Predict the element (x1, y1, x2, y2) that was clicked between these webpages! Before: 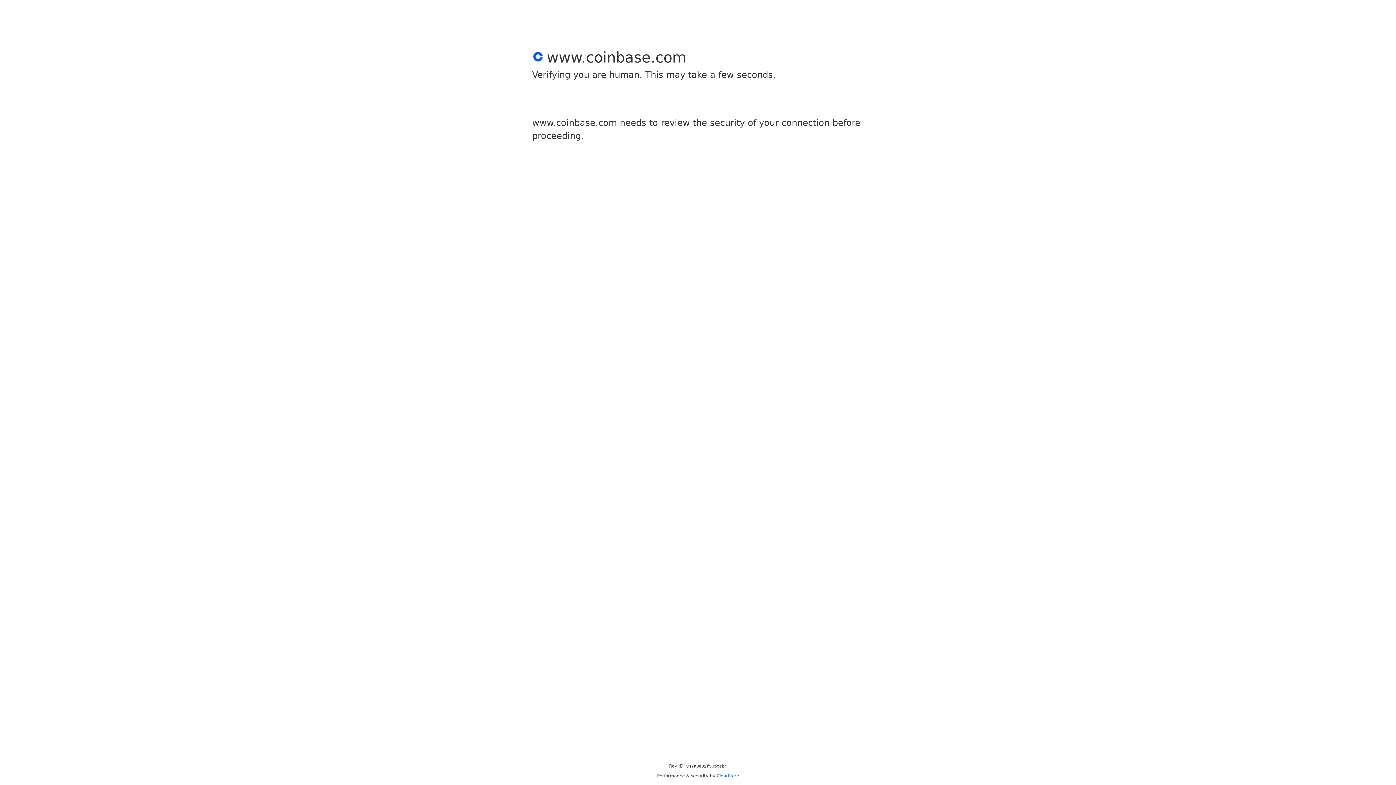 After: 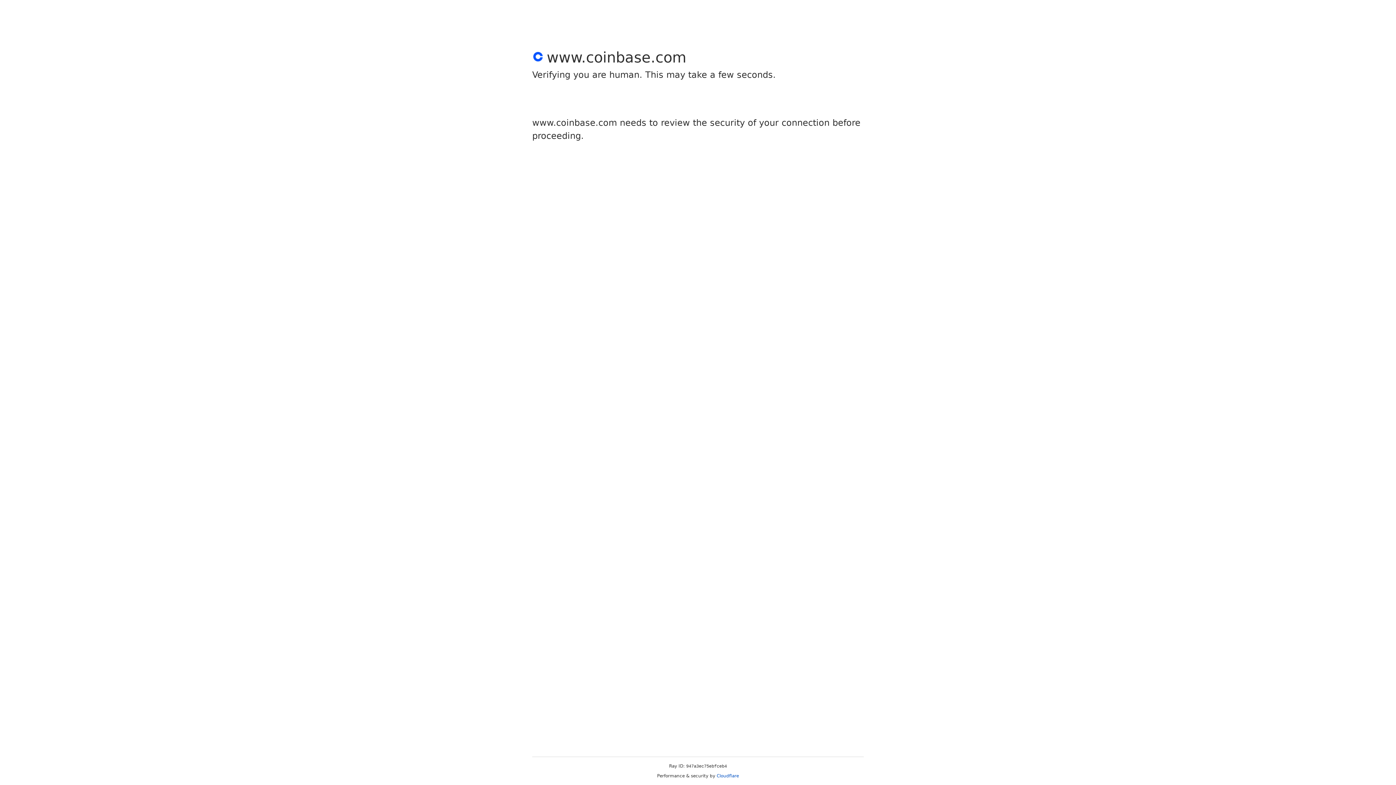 Action: label: Cloudflare bbox: (716, 773, 739, 778)